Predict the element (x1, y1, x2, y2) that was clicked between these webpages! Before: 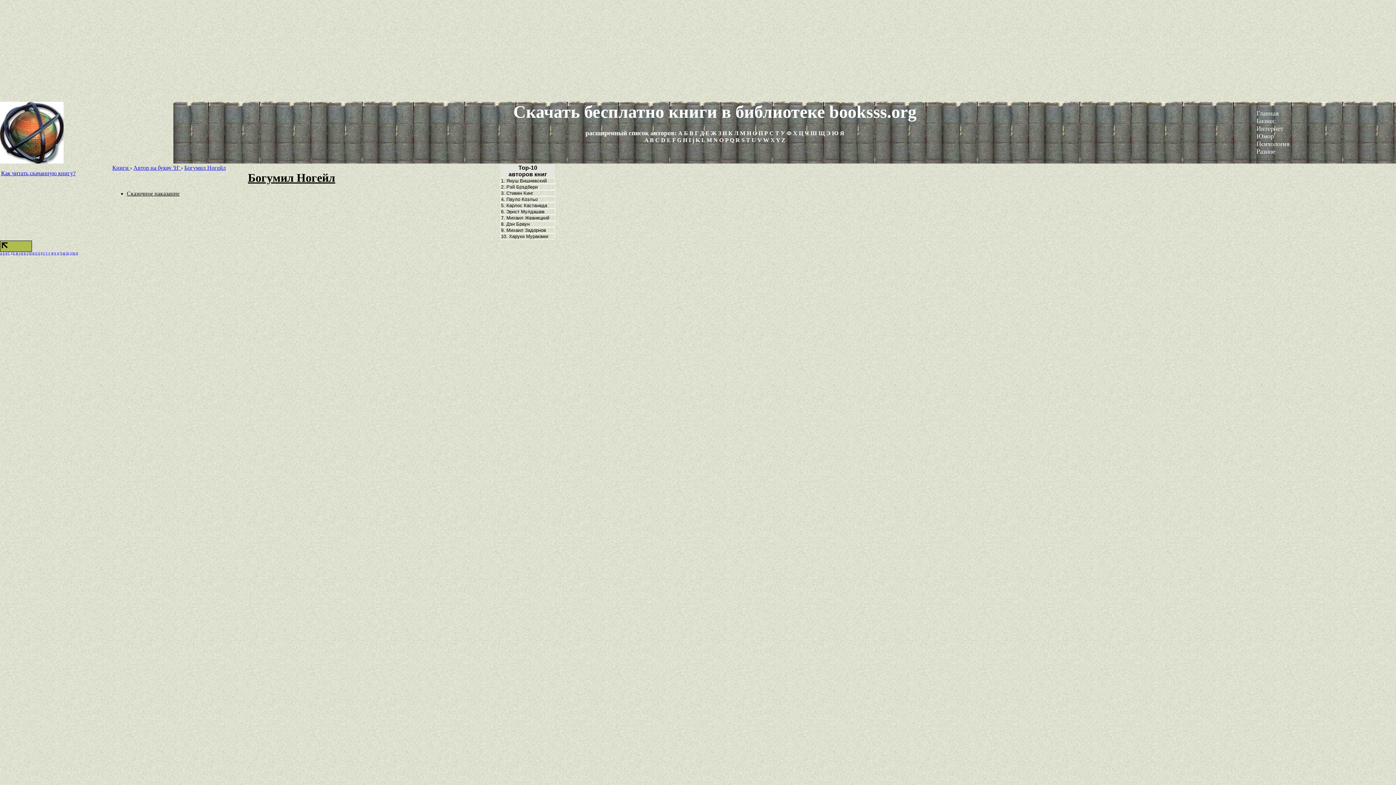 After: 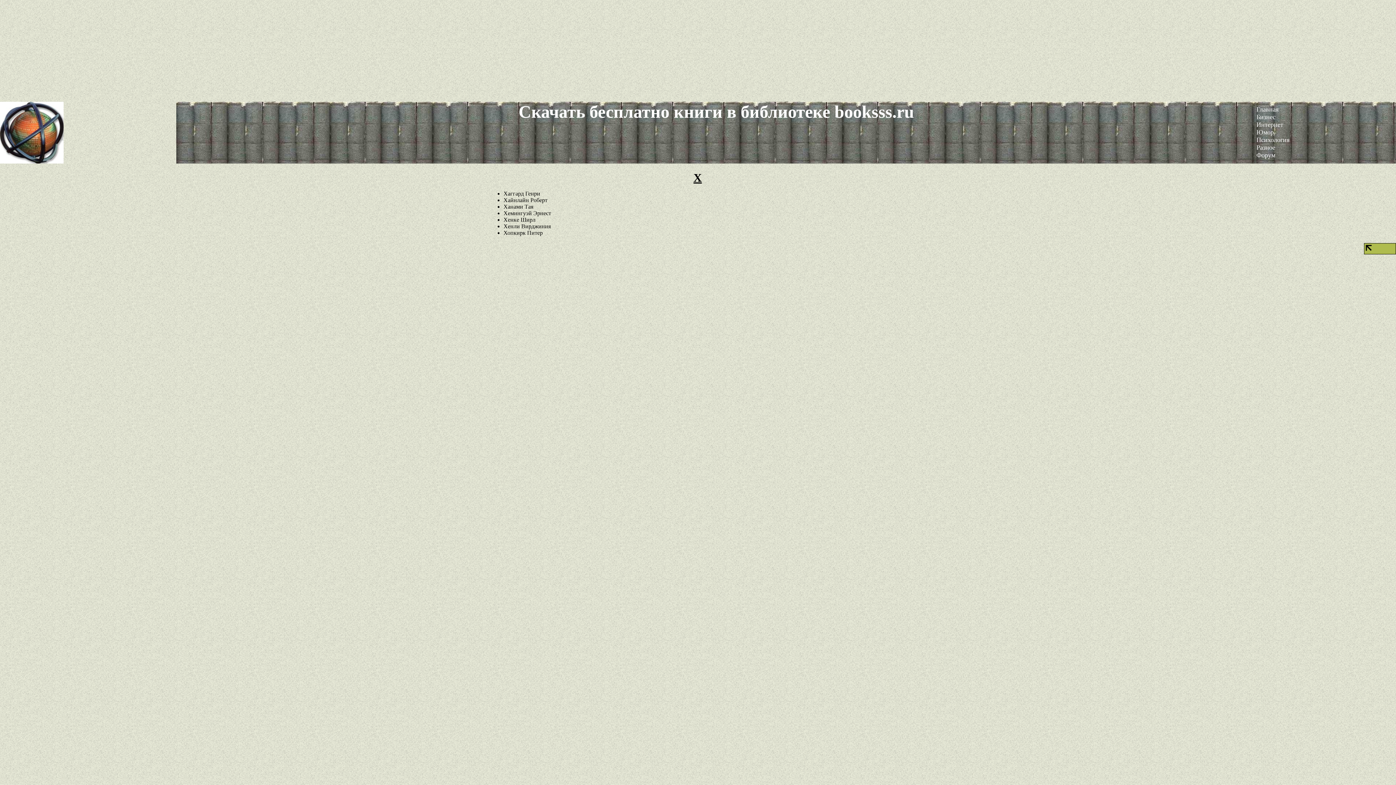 Action: label: Х bbox: (54, 252, 56, 255)